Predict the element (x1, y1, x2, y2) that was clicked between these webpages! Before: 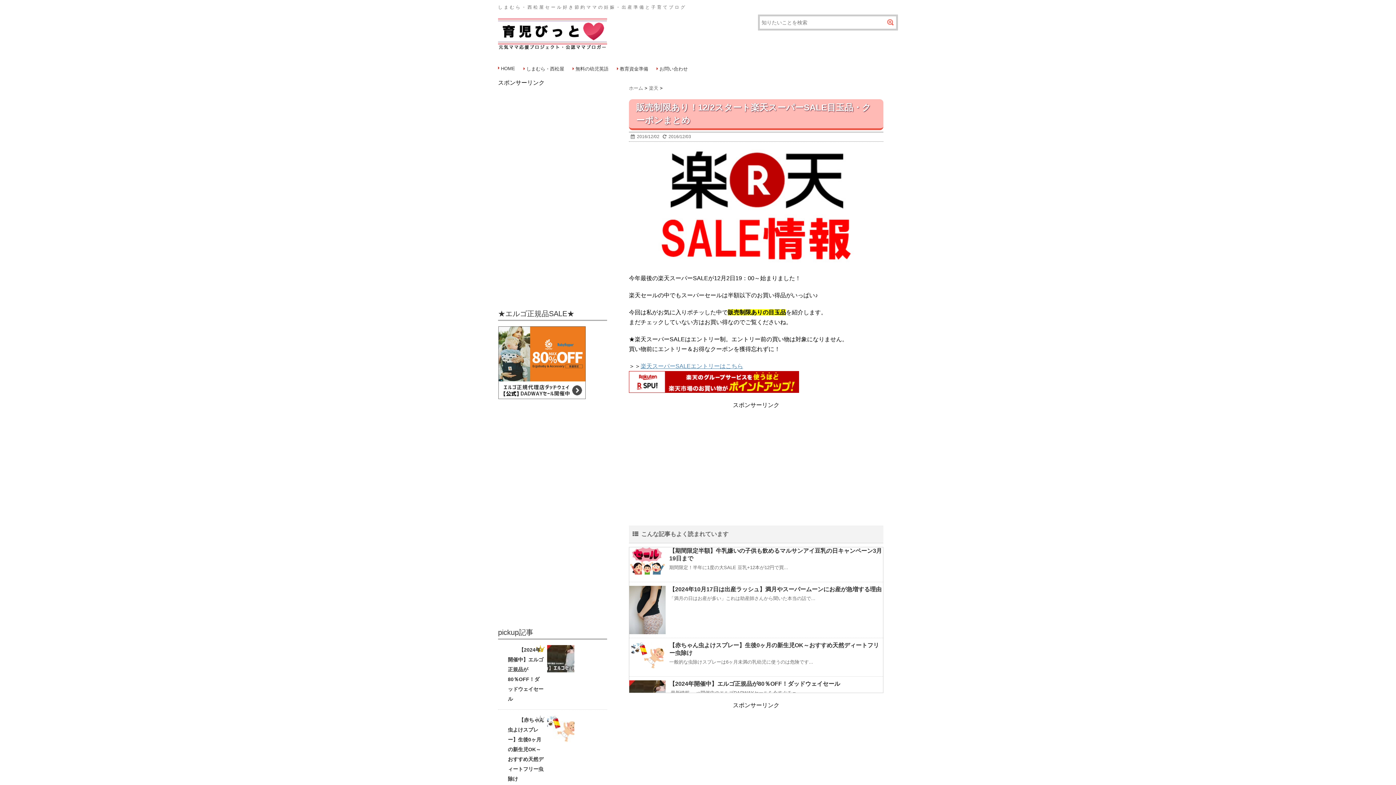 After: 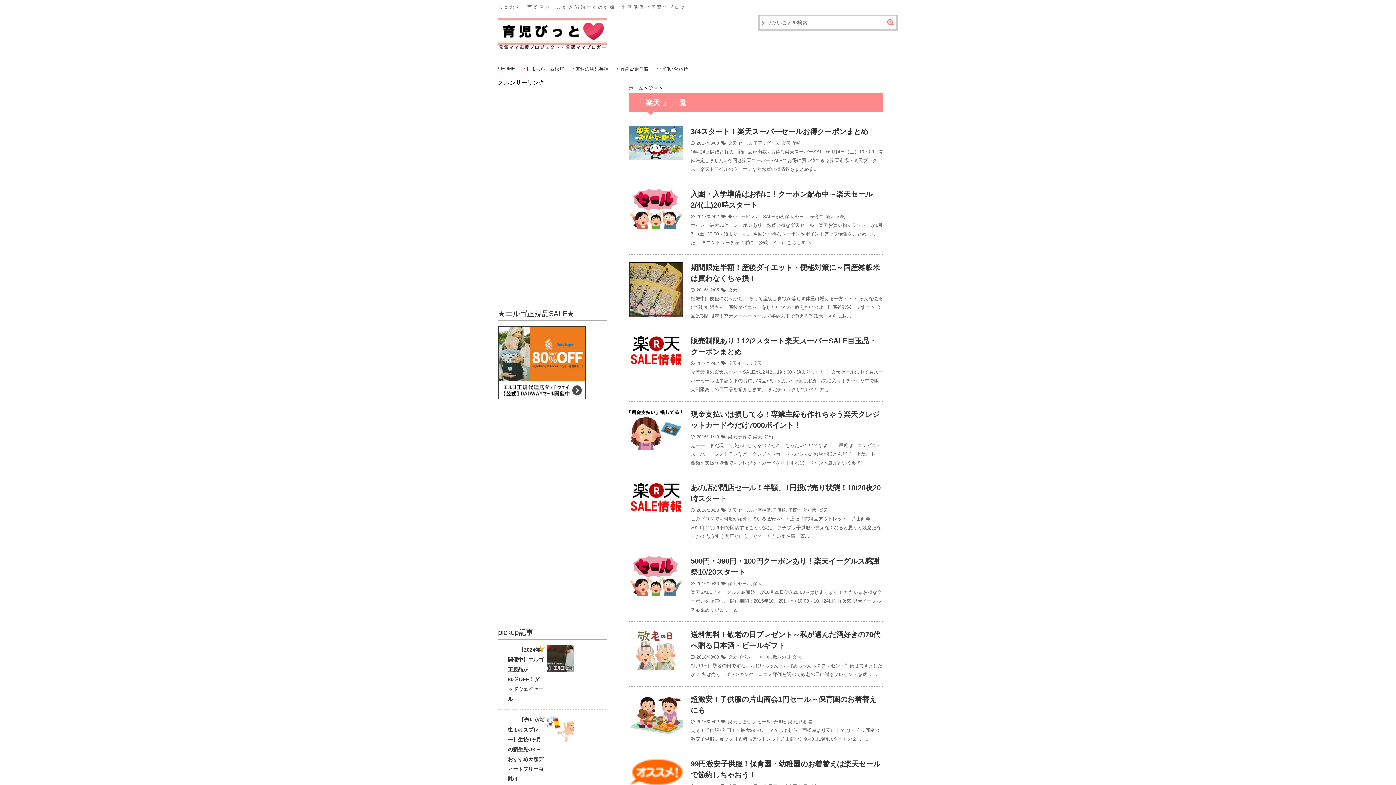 Action: bbox: (649, 85, 660, 90) label: 楽天 